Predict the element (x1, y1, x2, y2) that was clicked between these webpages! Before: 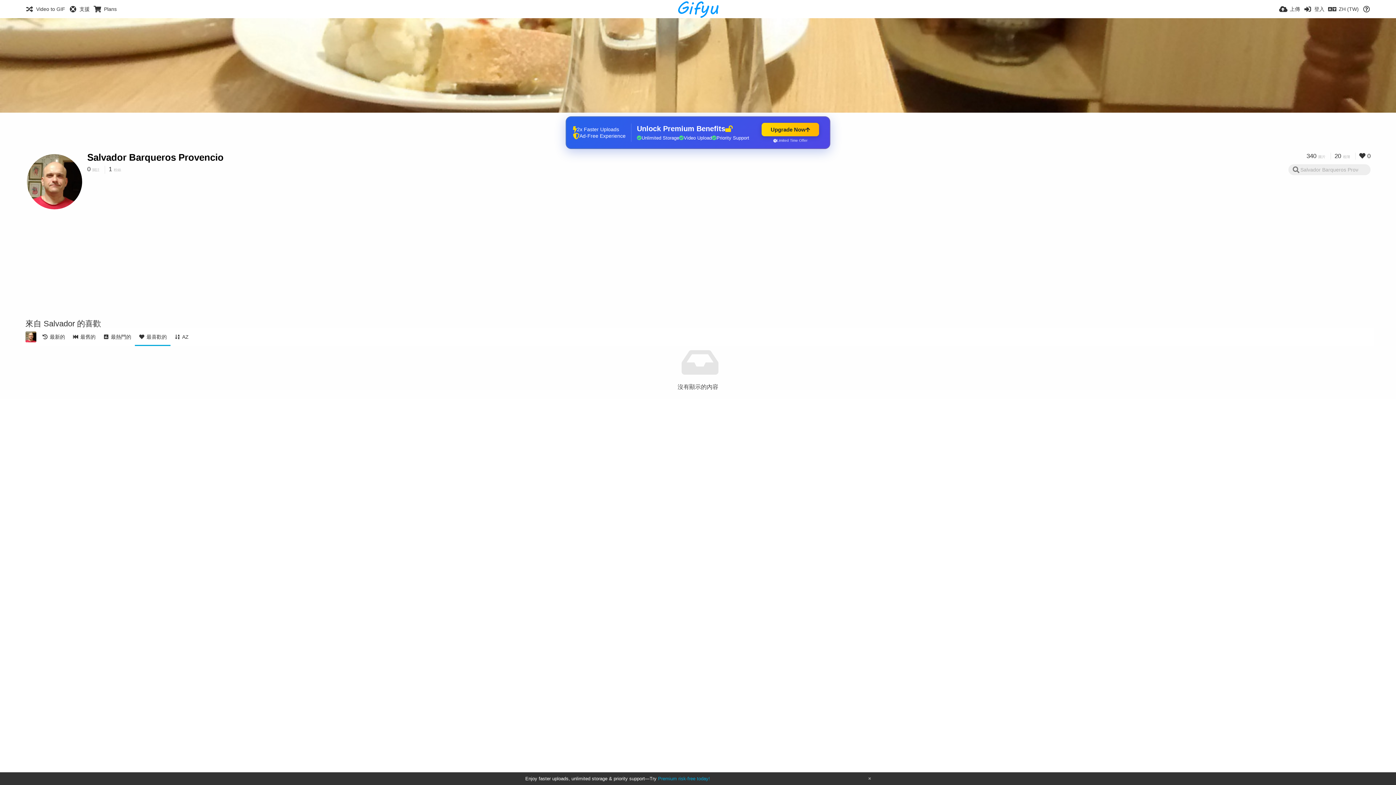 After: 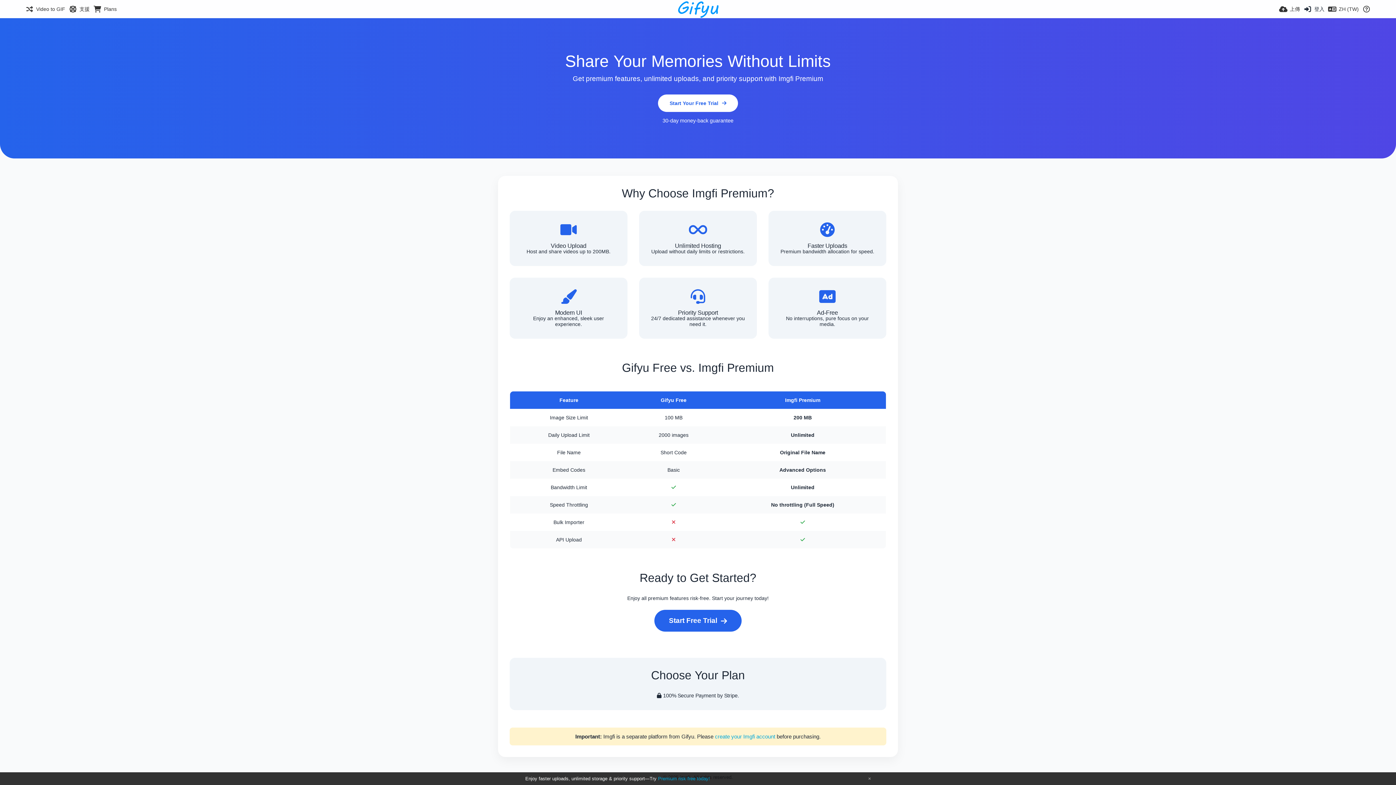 Action: bbox: (658, 776, 710, 781) label: Premium risk-free today!